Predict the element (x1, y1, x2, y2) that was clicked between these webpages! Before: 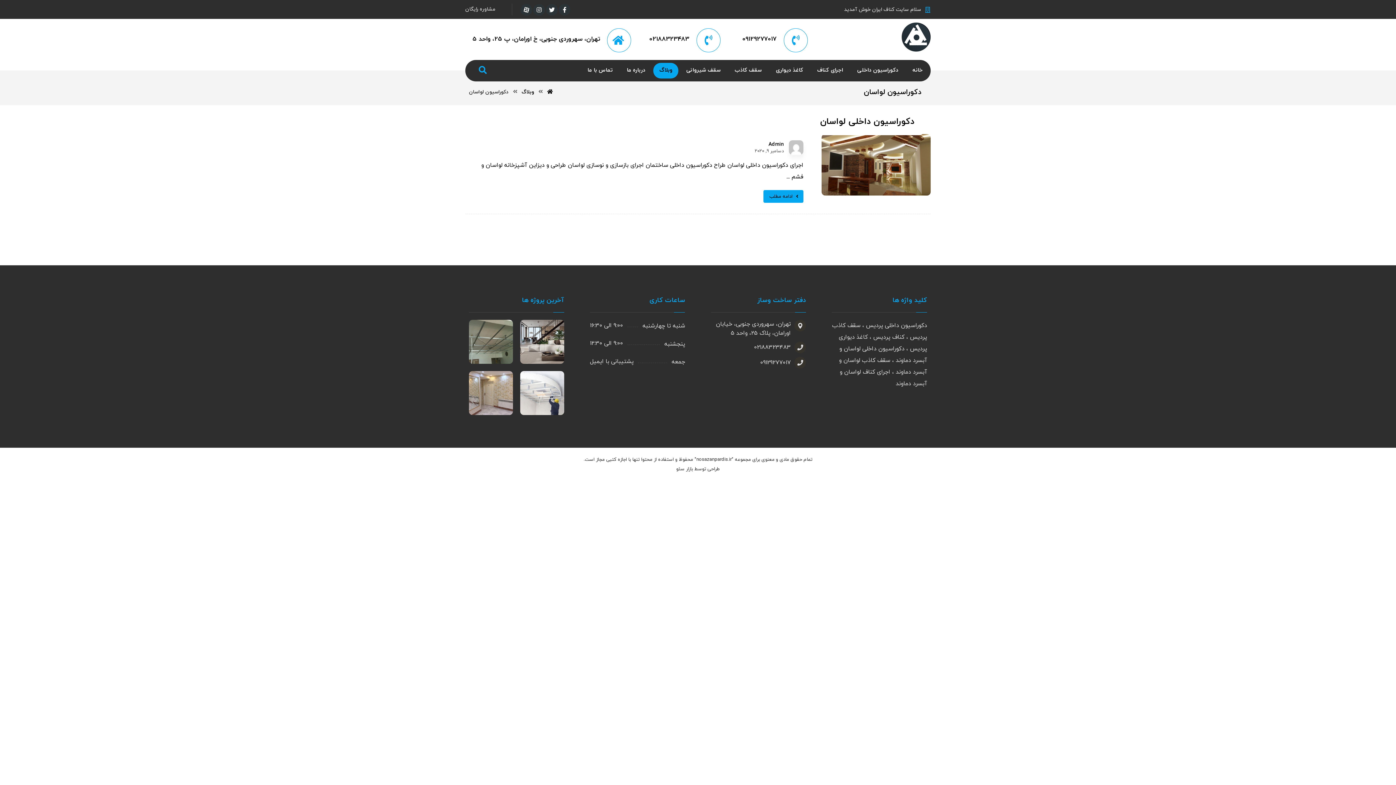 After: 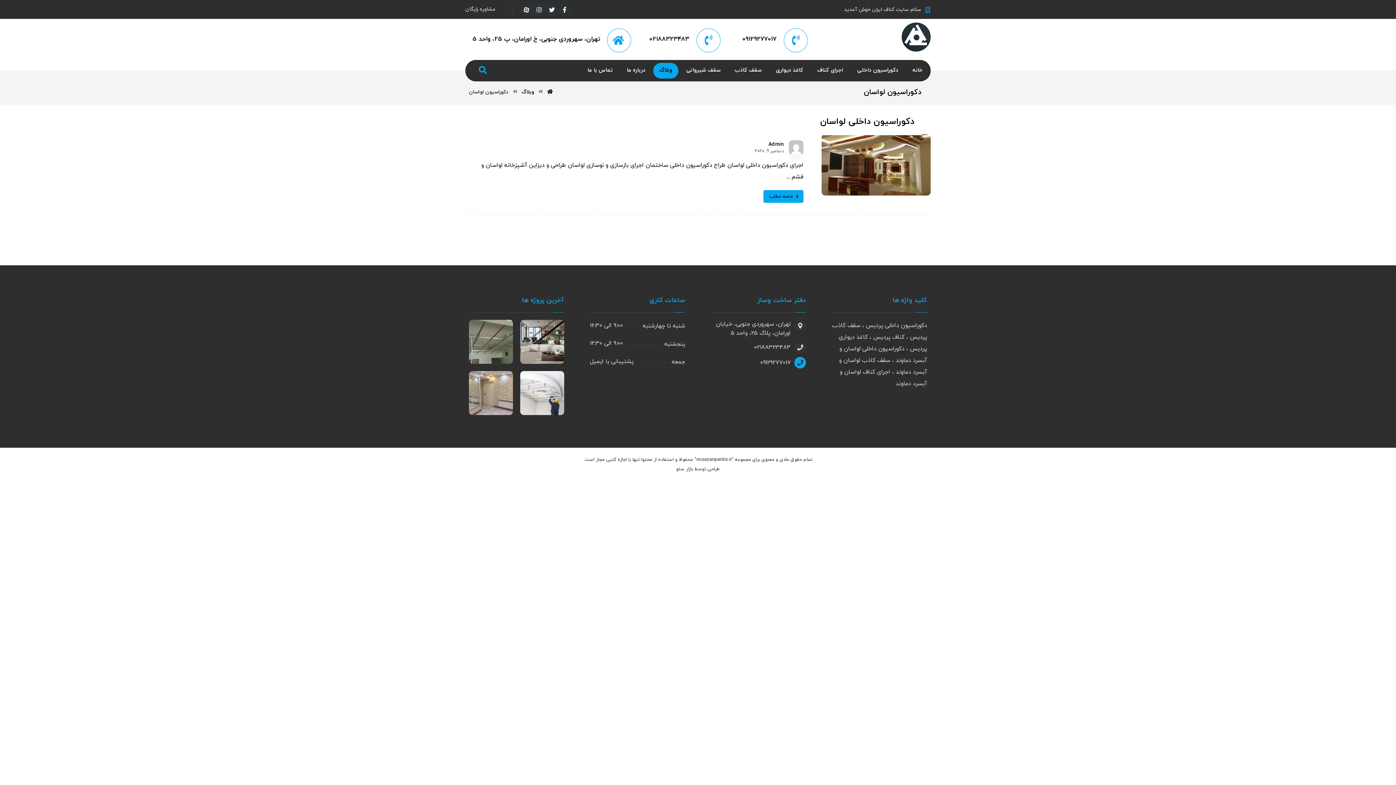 Action: label: 	09129277017 bbox: (711, 357, 806, 368)